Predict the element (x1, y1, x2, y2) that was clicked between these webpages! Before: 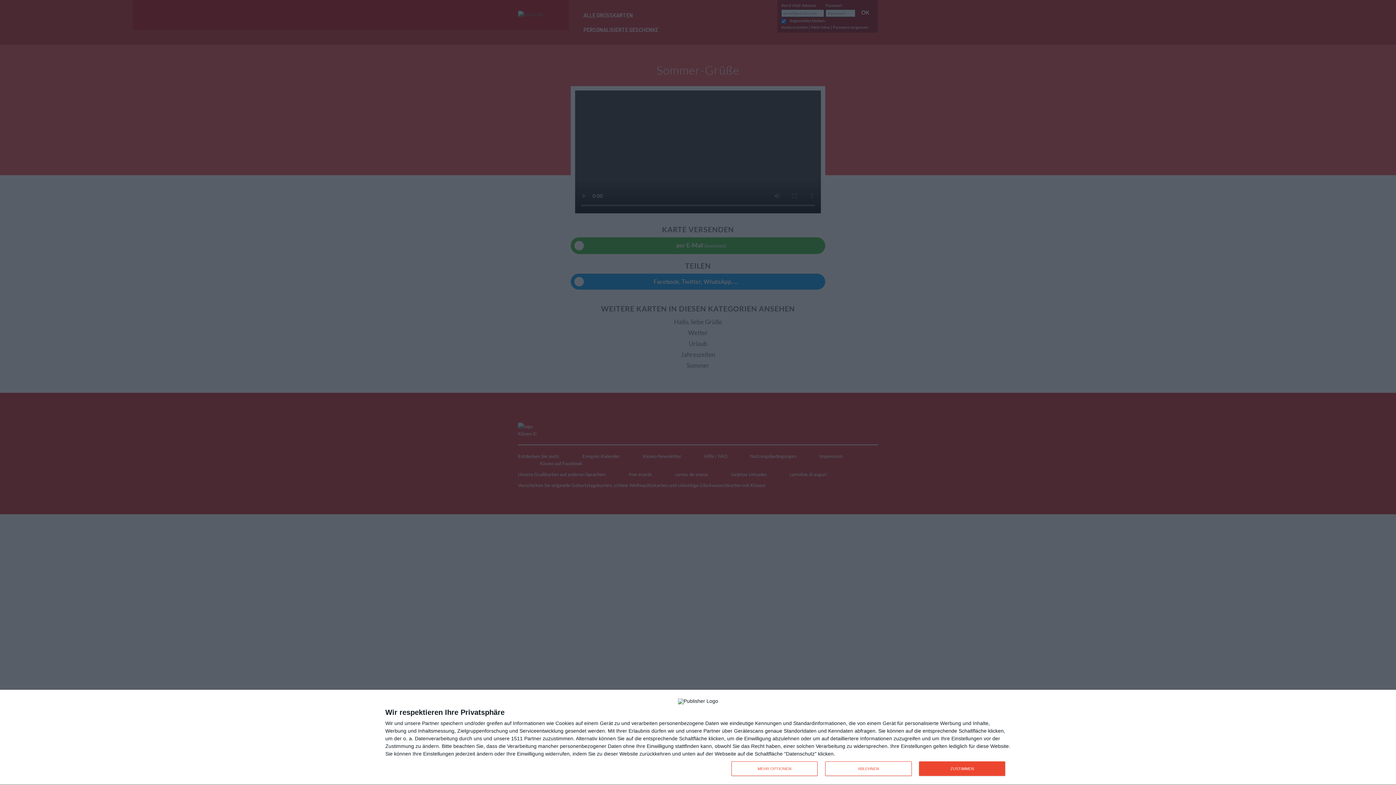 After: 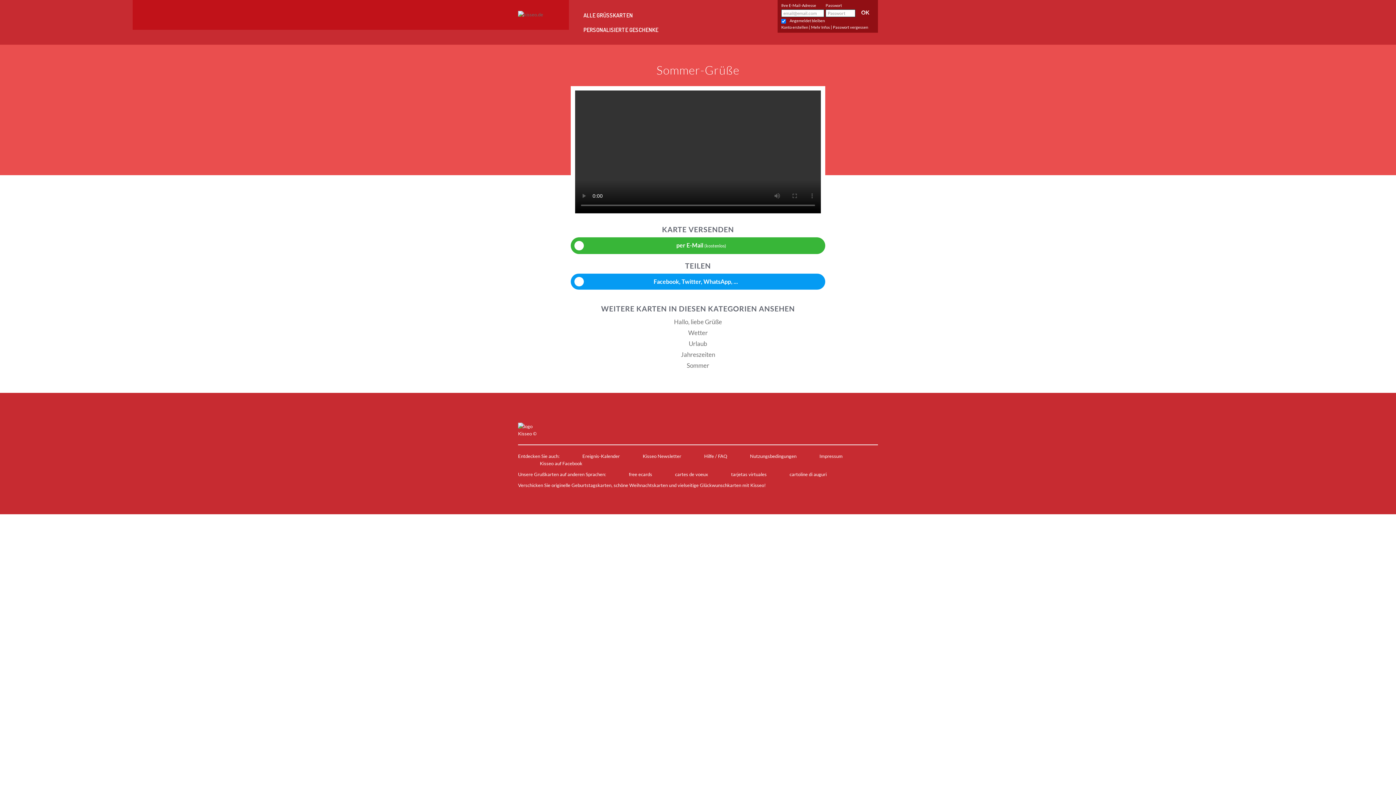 Action: bbox: (919, 761, 1005, 776) label: ZUSTIMMEN